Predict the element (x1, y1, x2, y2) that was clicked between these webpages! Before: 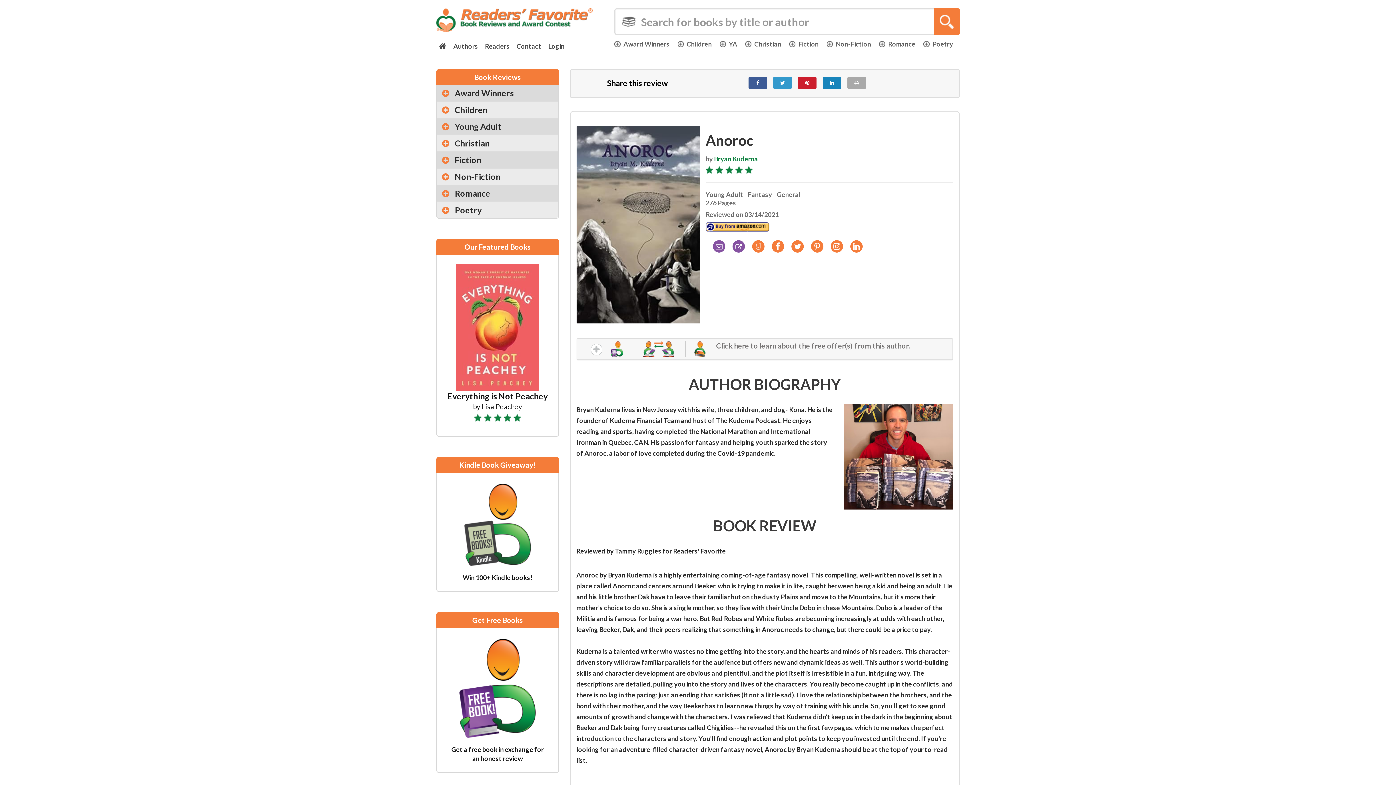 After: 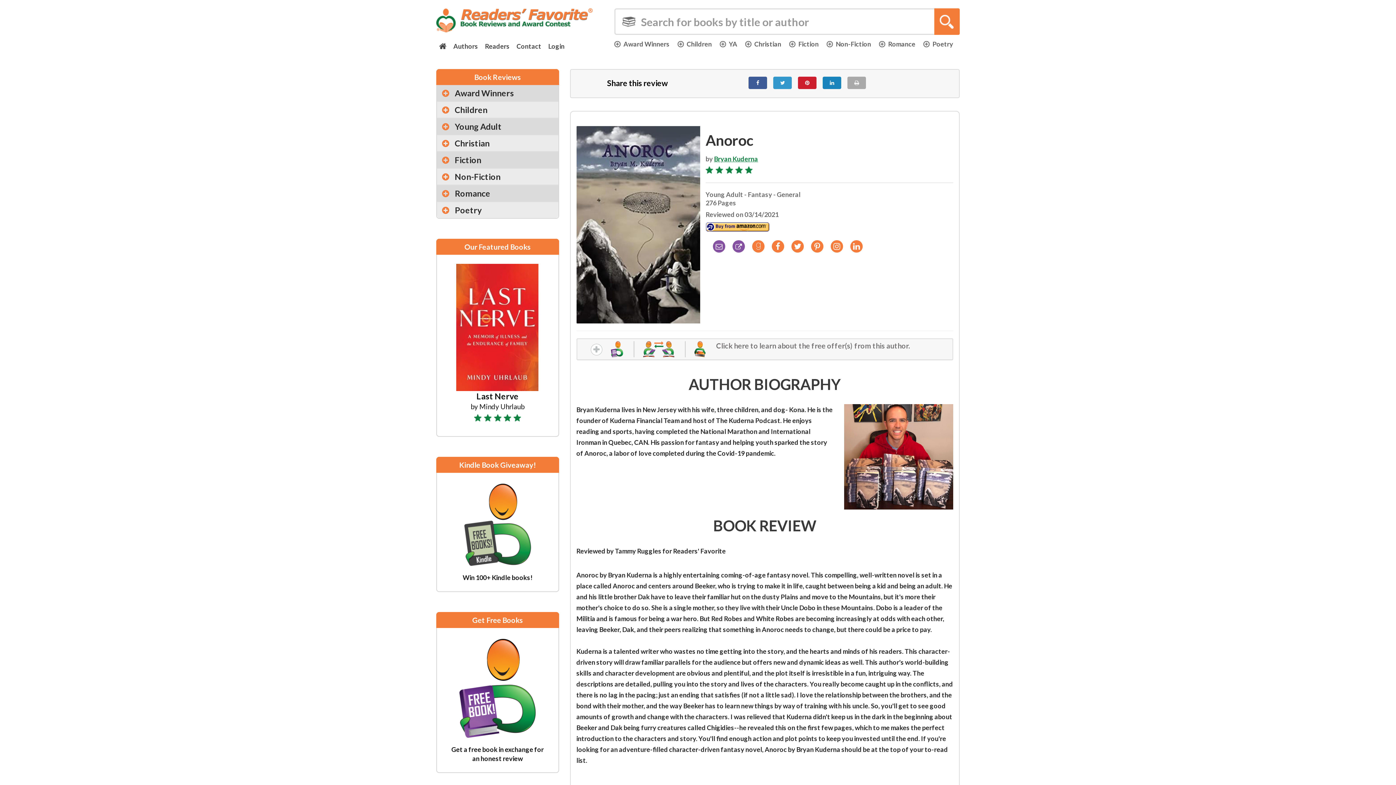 Action: bbox: (571, 220, 705, 228)